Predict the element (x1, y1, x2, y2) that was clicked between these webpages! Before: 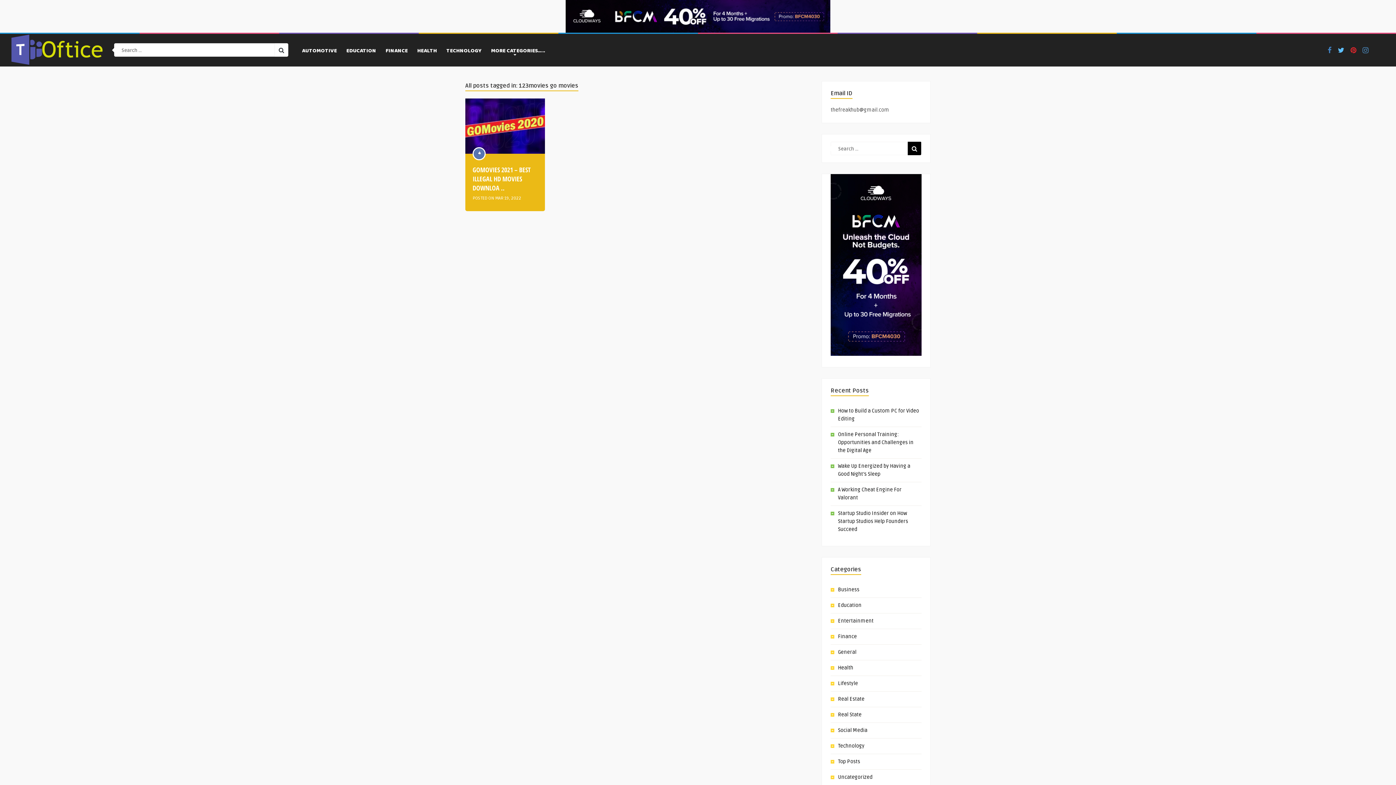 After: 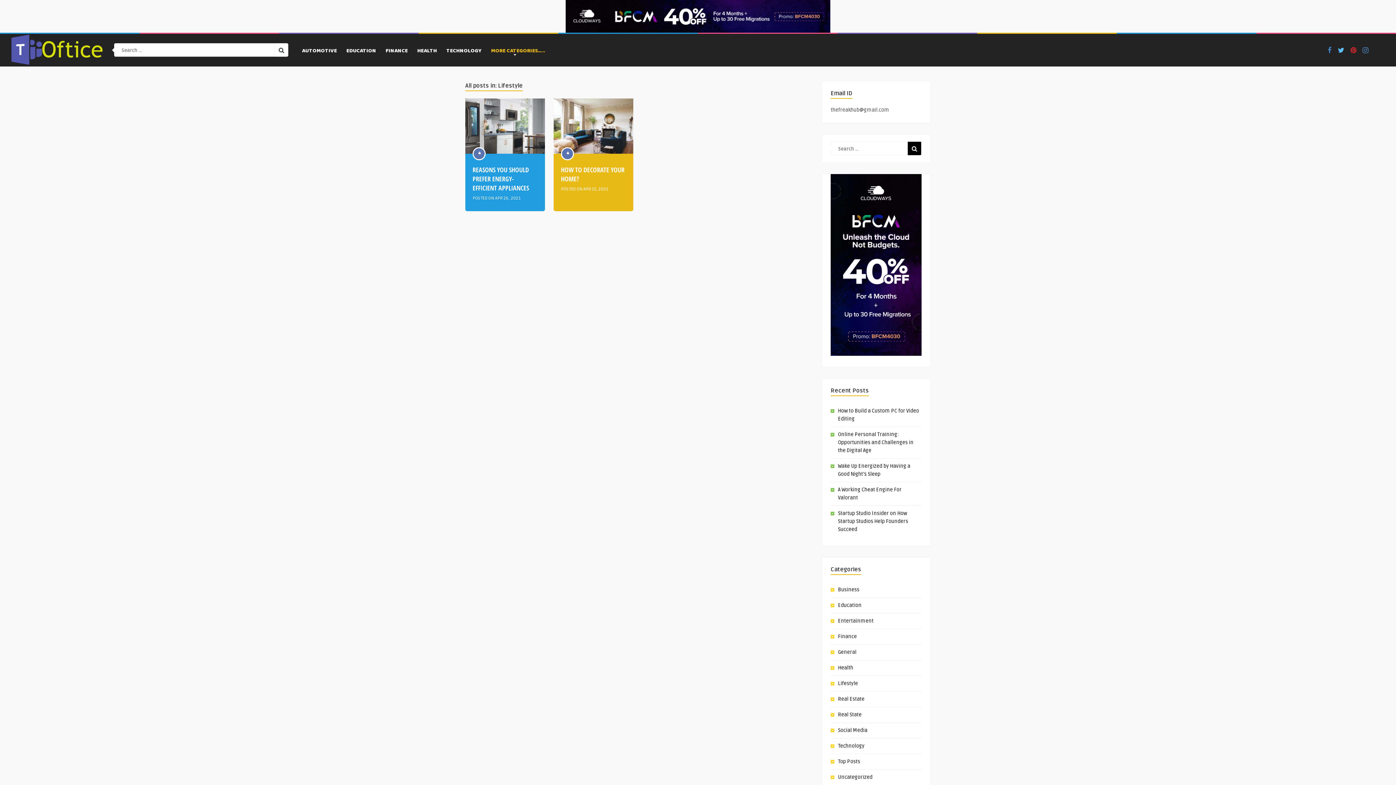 Action: label: Lifestyle bbox: (838, 680, 858, 686)